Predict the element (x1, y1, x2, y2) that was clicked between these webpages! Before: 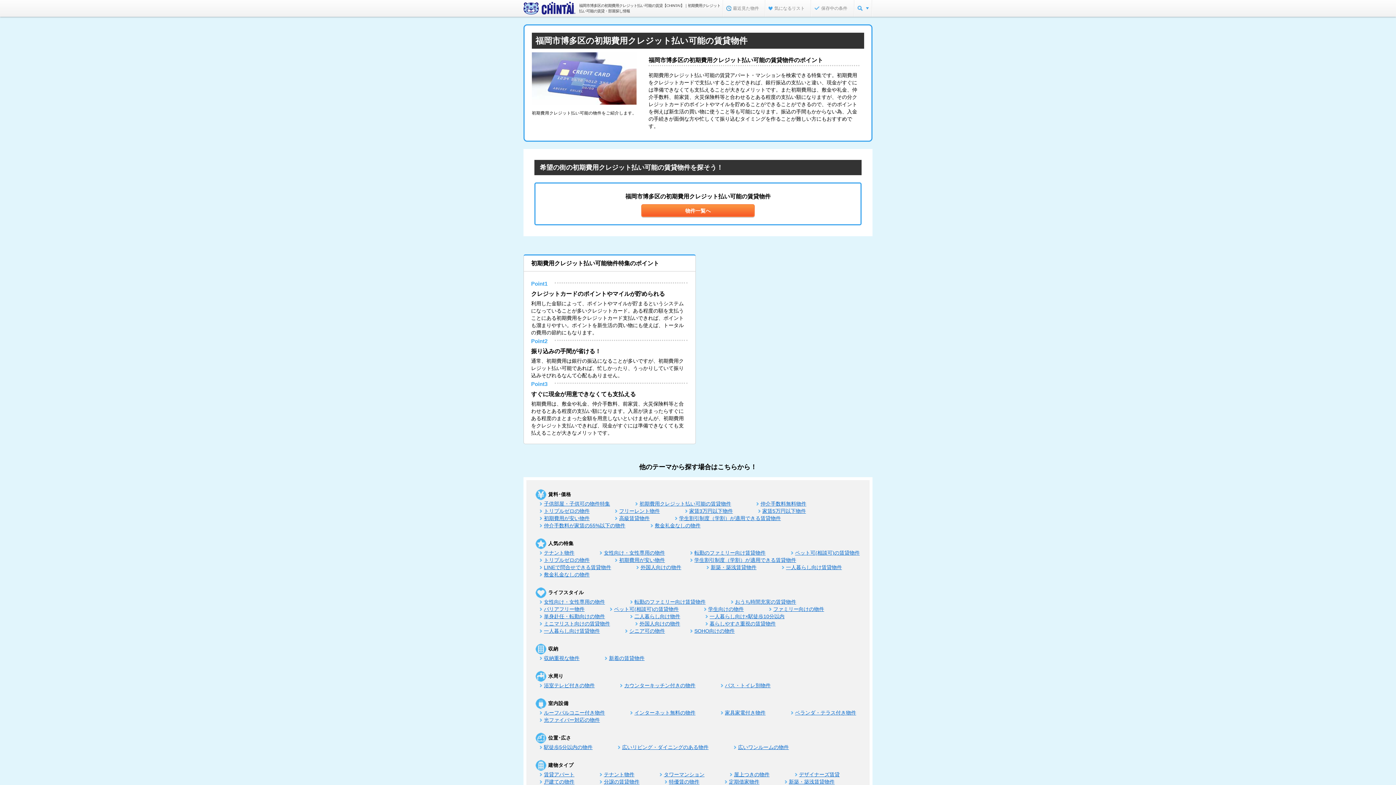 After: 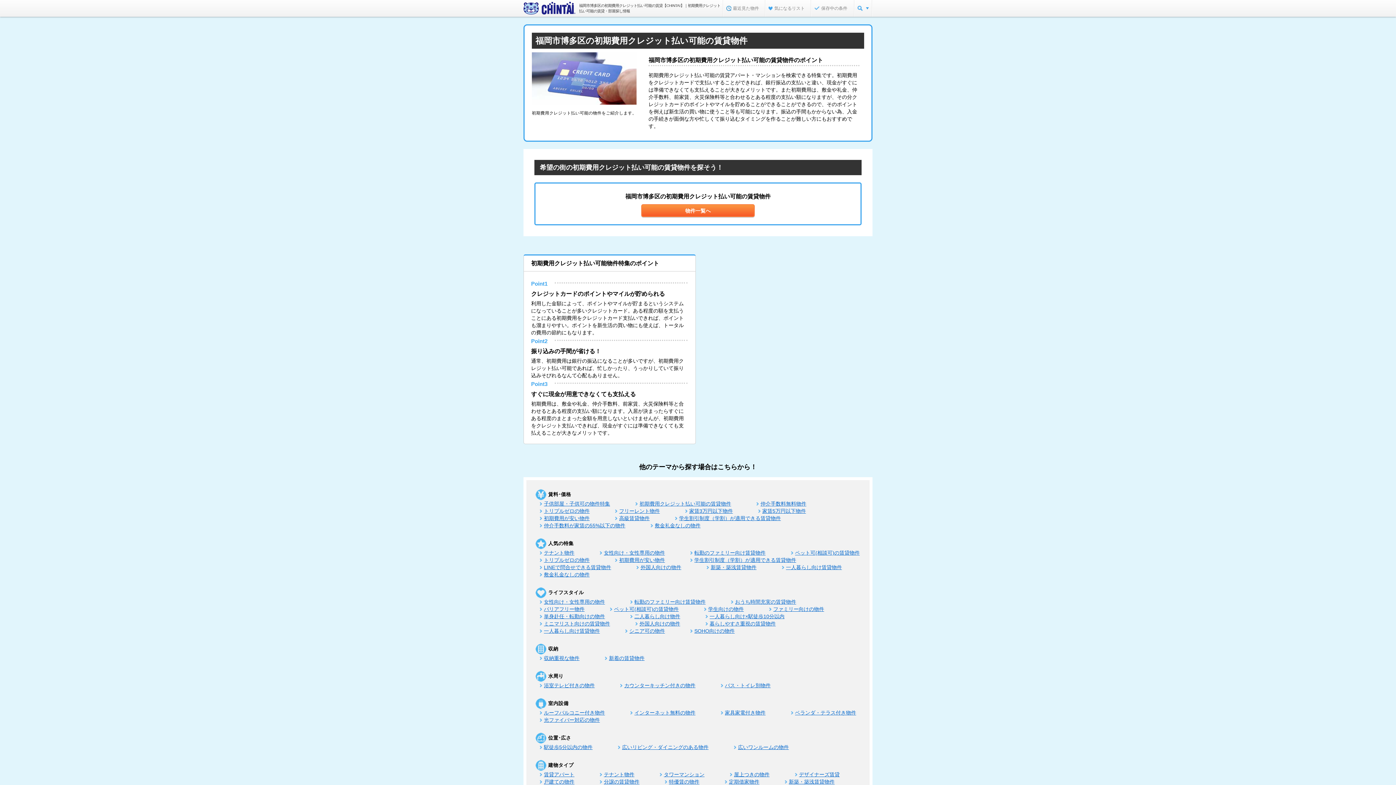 Action: bbox: (639, 501, 731, 506) label: 初期費用クレジット払い可能の賃貸物件